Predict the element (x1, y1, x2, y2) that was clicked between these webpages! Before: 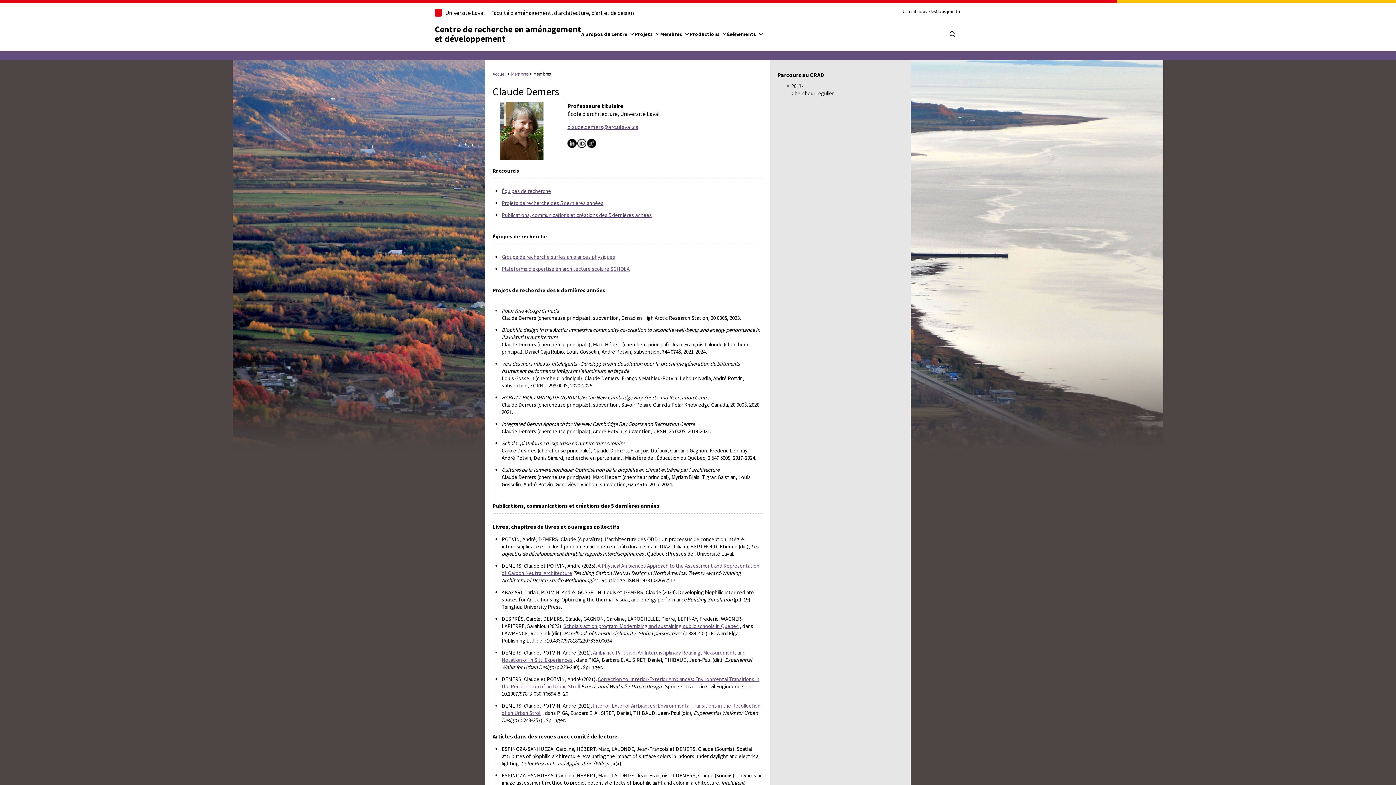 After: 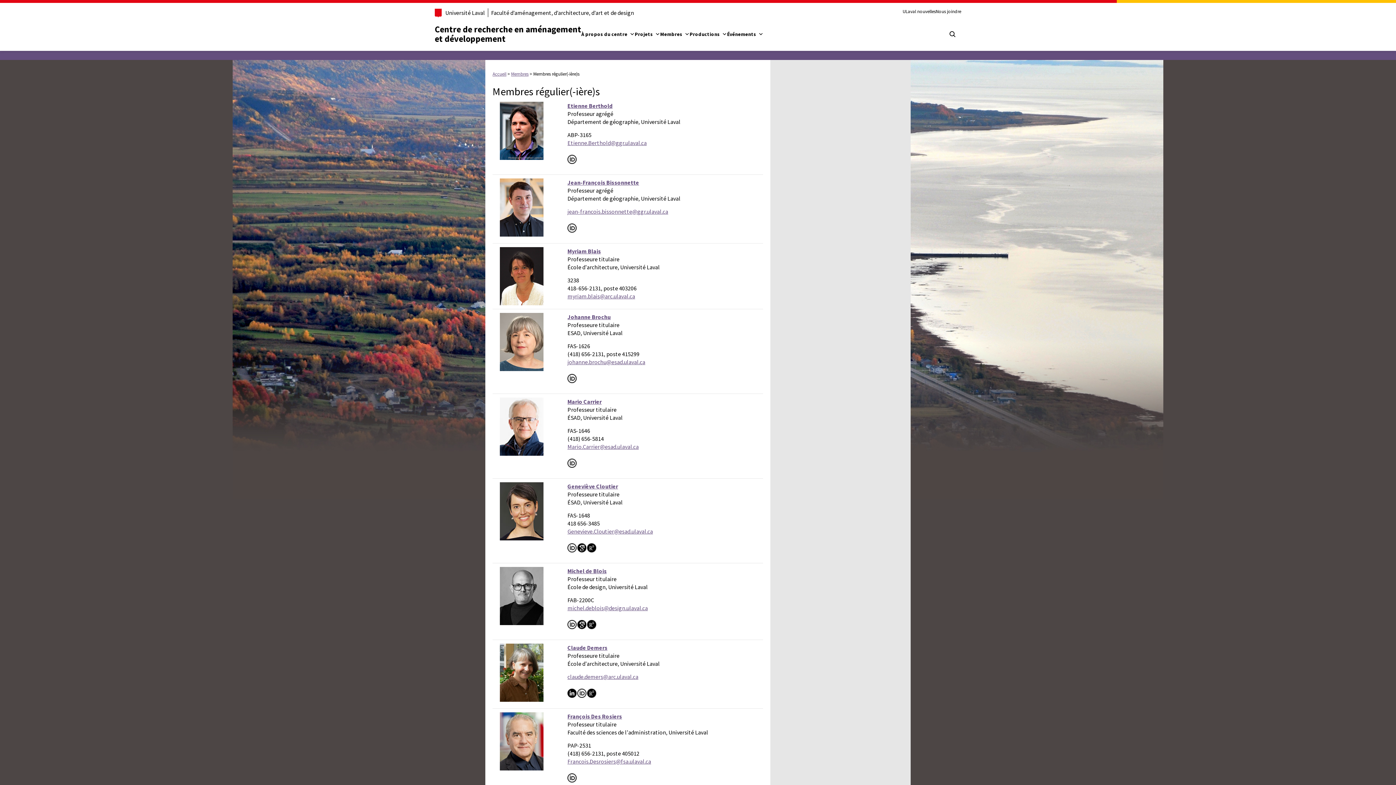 Action: bbox: (511, 70, 528, 77) label: Membres